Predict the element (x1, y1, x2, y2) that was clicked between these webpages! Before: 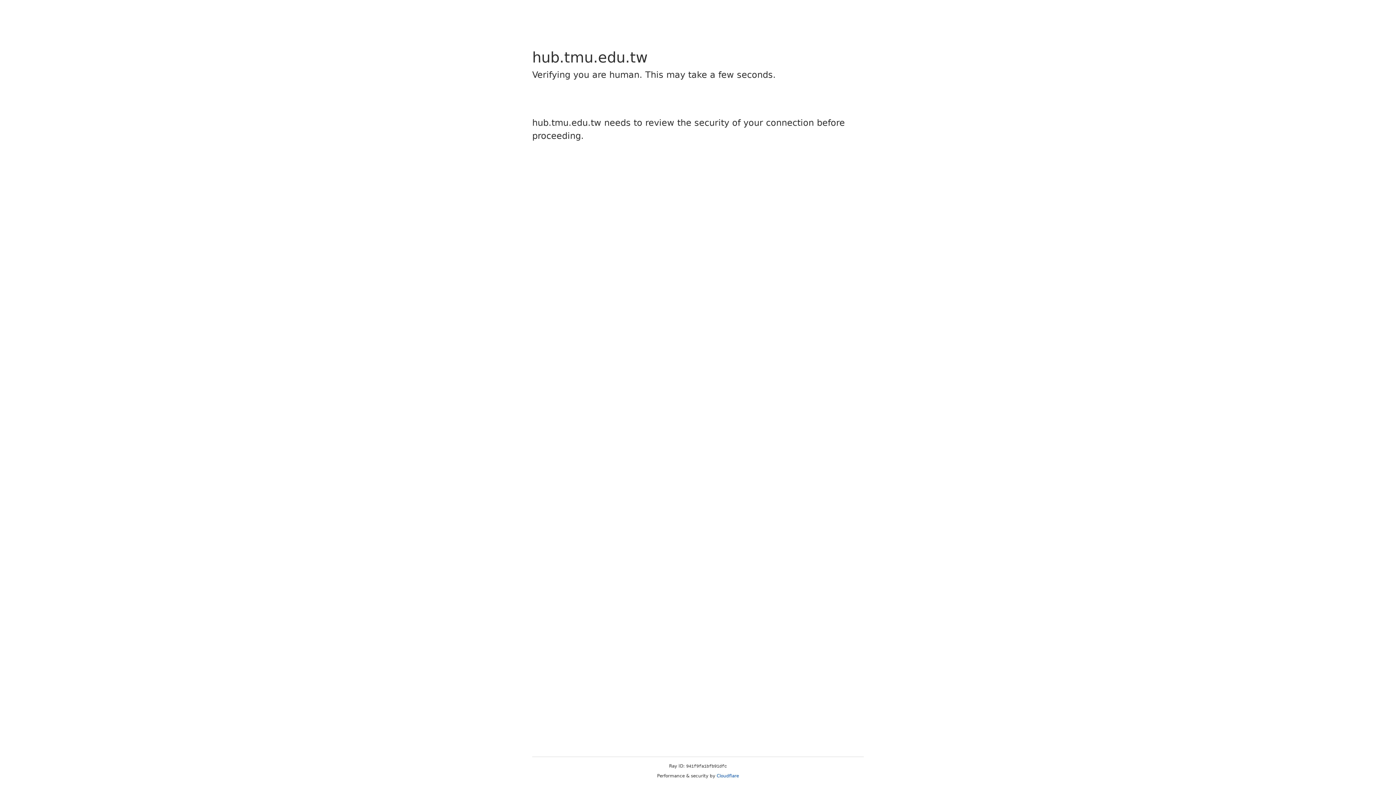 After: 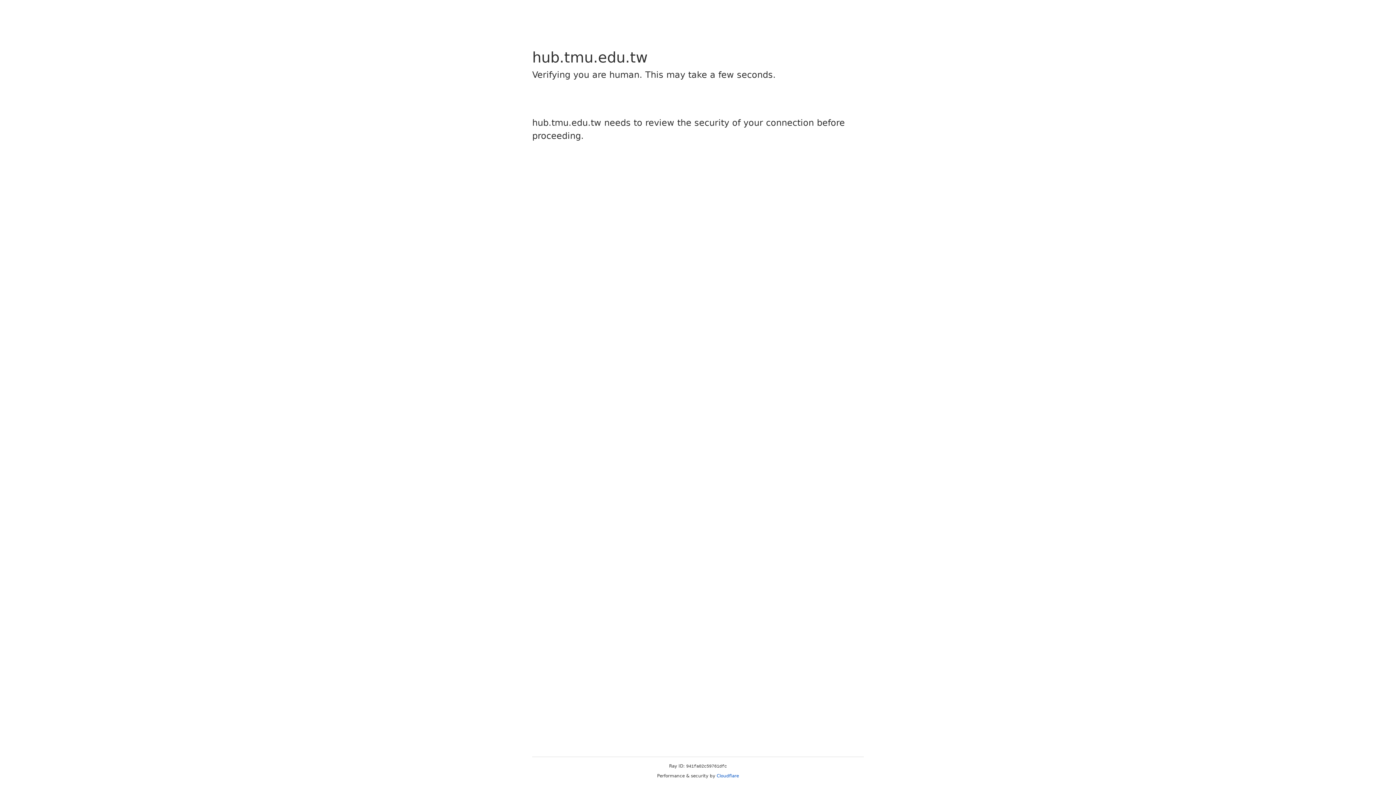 Action: label: Cloudflare bbox: (716, 773, 739, 778)